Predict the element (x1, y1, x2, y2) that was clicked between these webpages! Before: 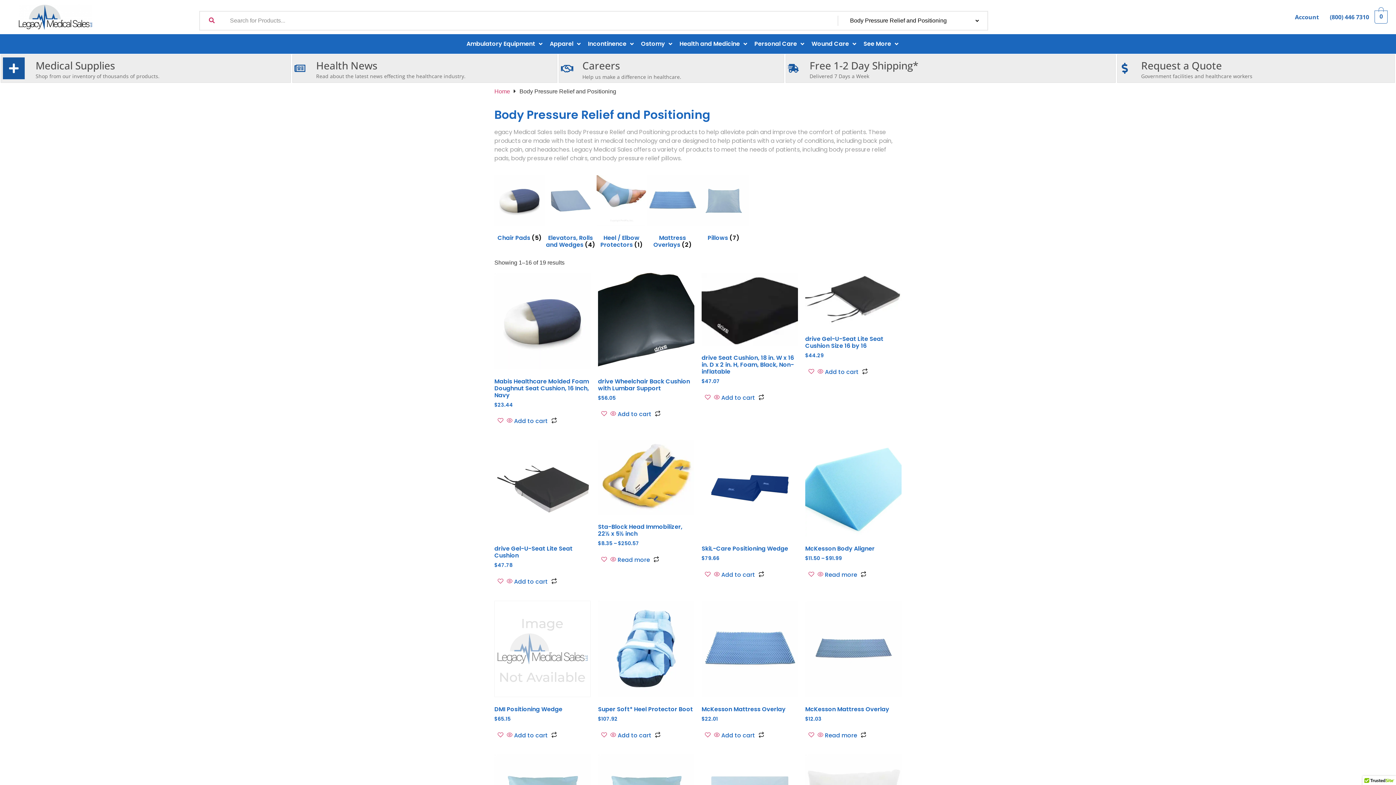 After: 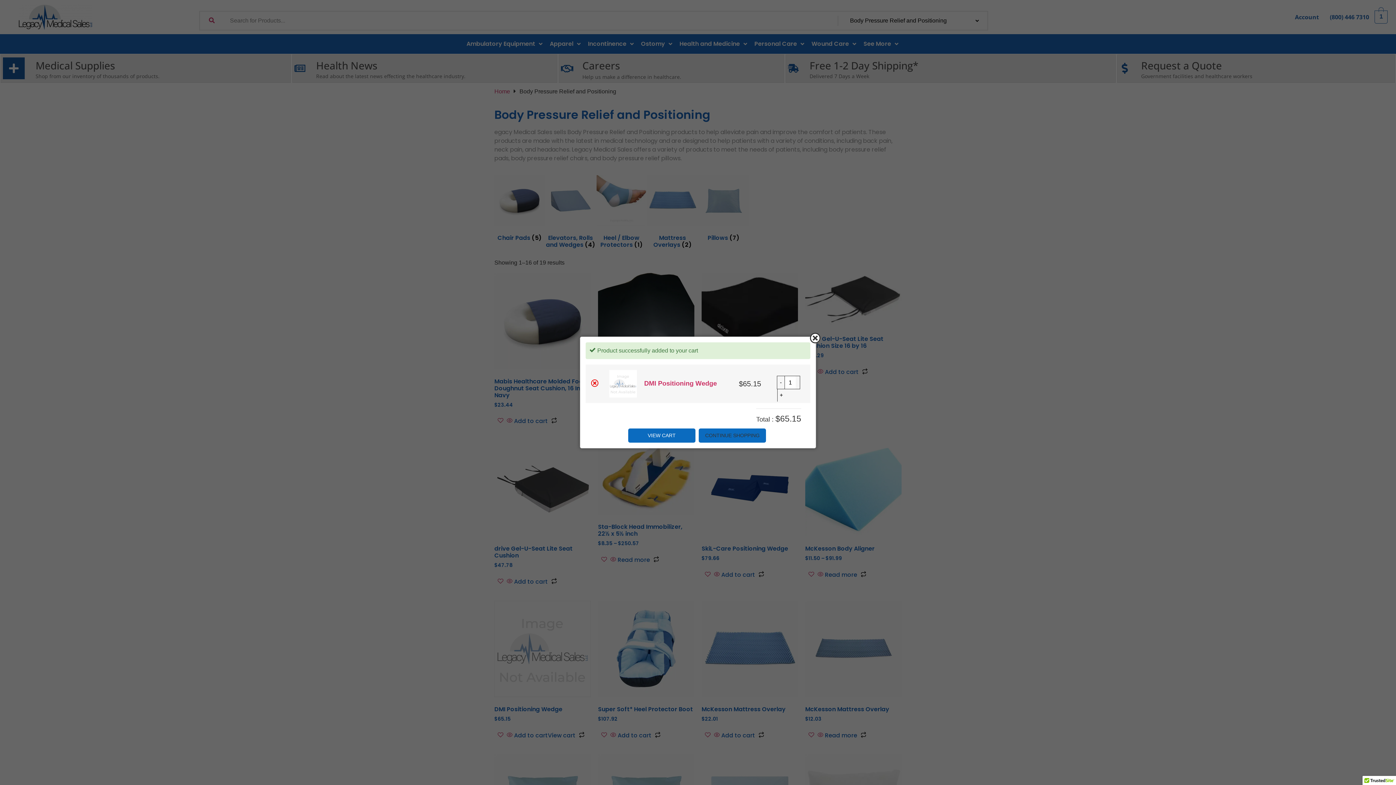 Action: label: Add to cart: “DMI Positioning Wedge” bbox: (514, 731, 548, 740)